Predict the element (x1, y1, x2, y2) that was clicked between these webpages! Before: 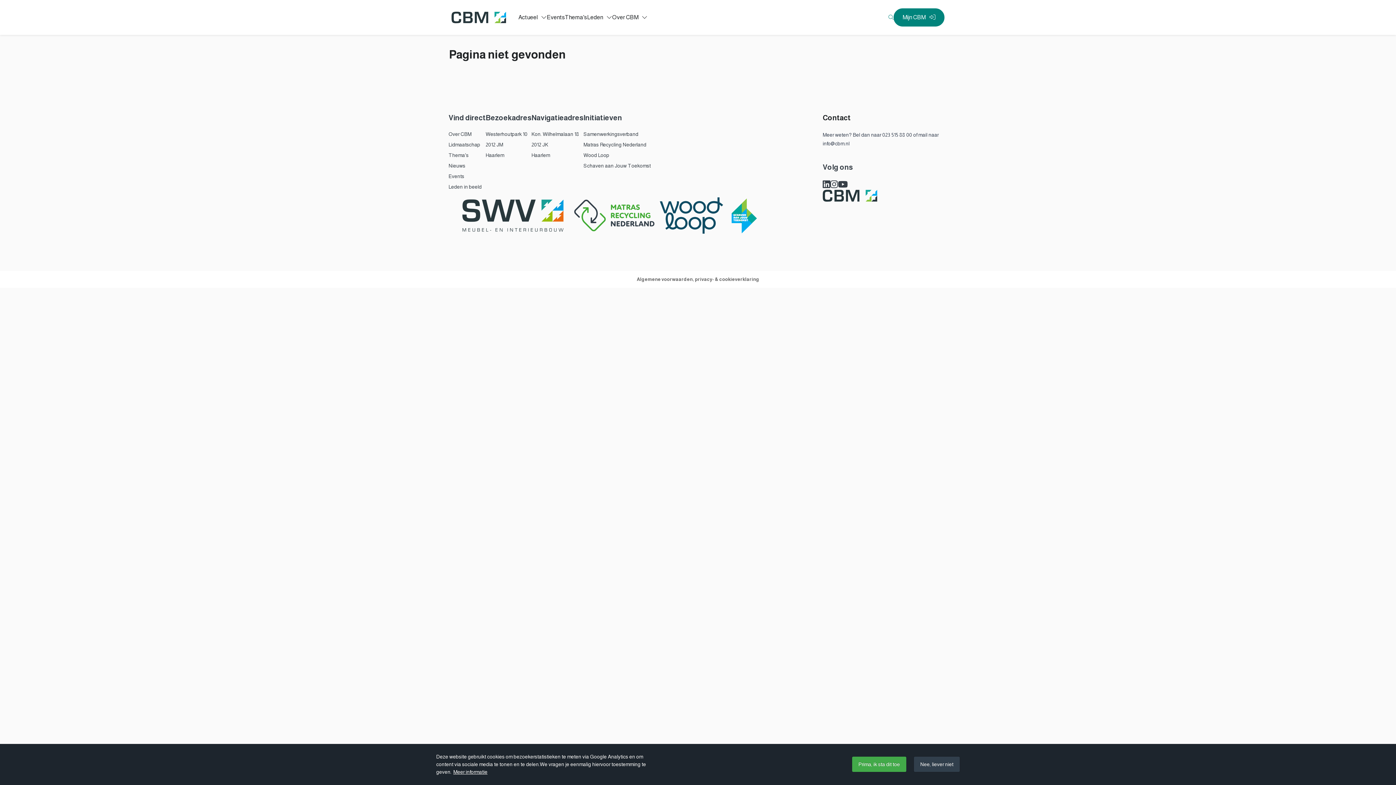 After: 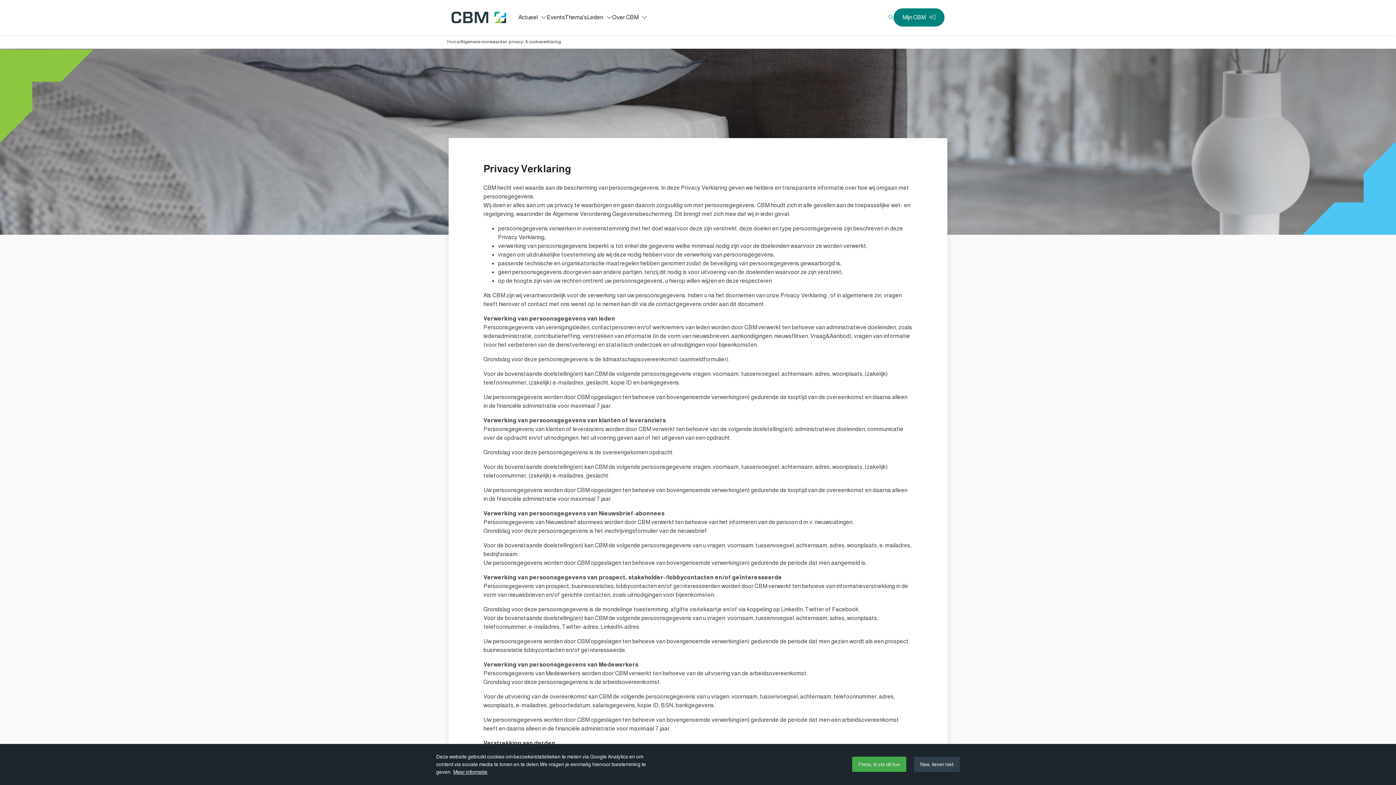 Action: bbox: (636, 276, 759, 282) label: Algemene voorwaarden, privacy- & cookieverklaring